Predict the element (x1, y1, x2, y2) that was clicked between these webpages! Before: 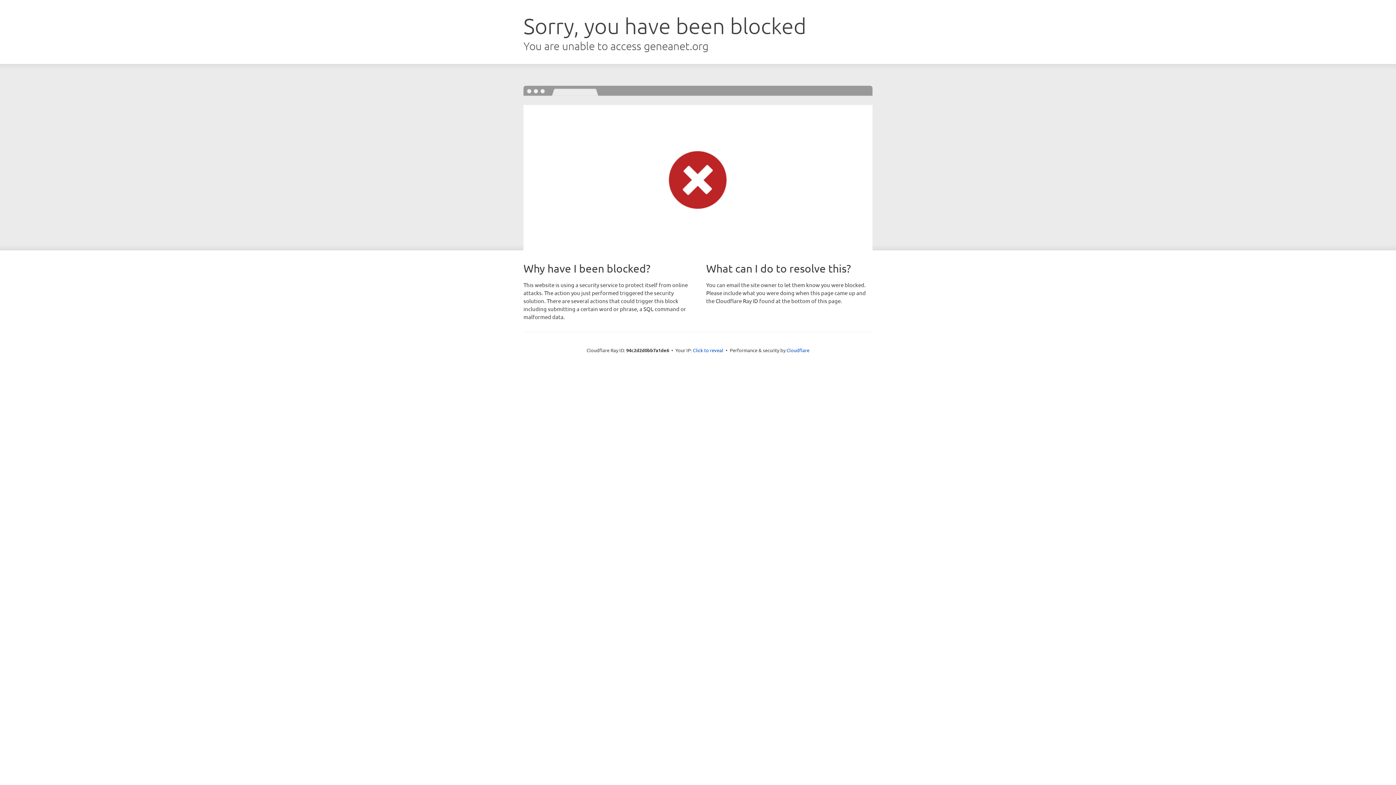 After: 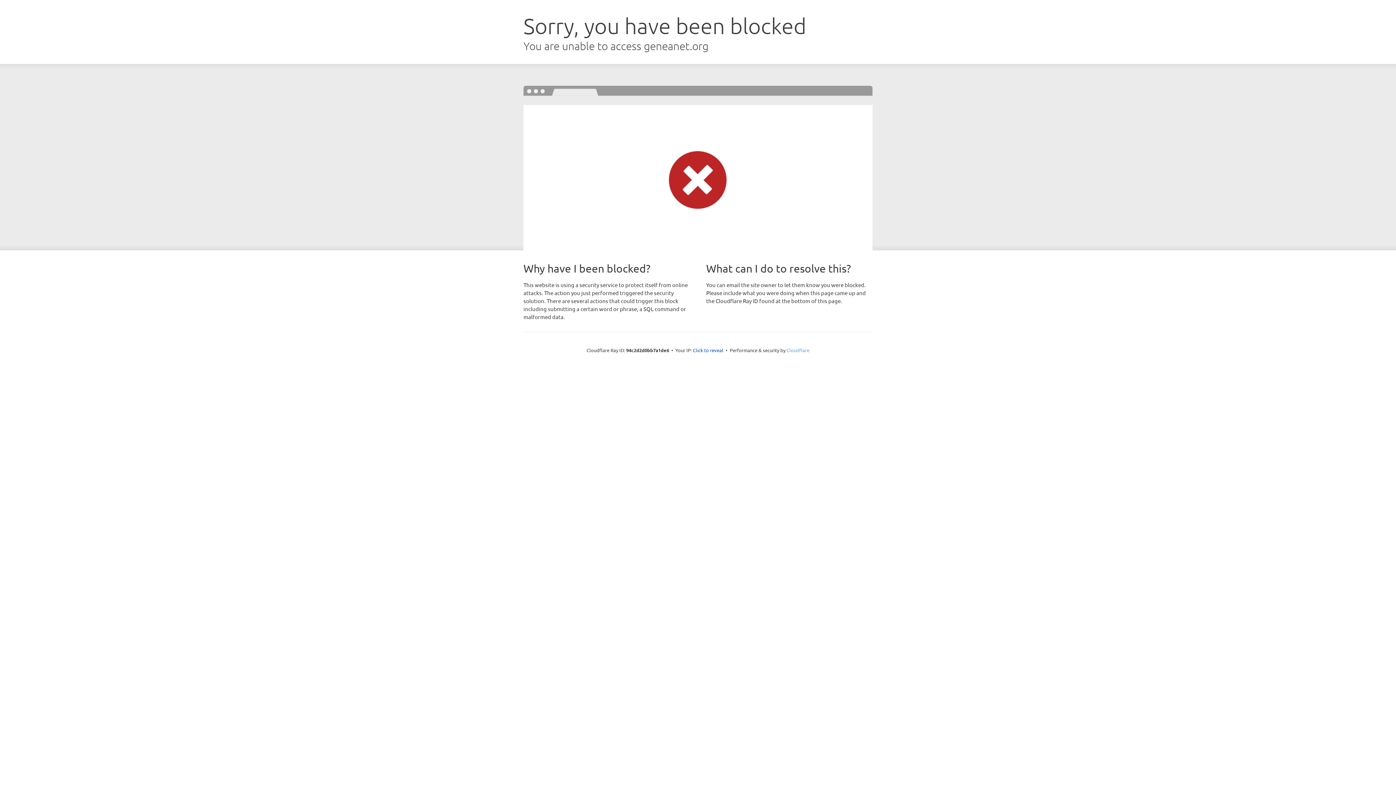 Action: label: Cloudflare bbox: (786, 347, 809, 353)